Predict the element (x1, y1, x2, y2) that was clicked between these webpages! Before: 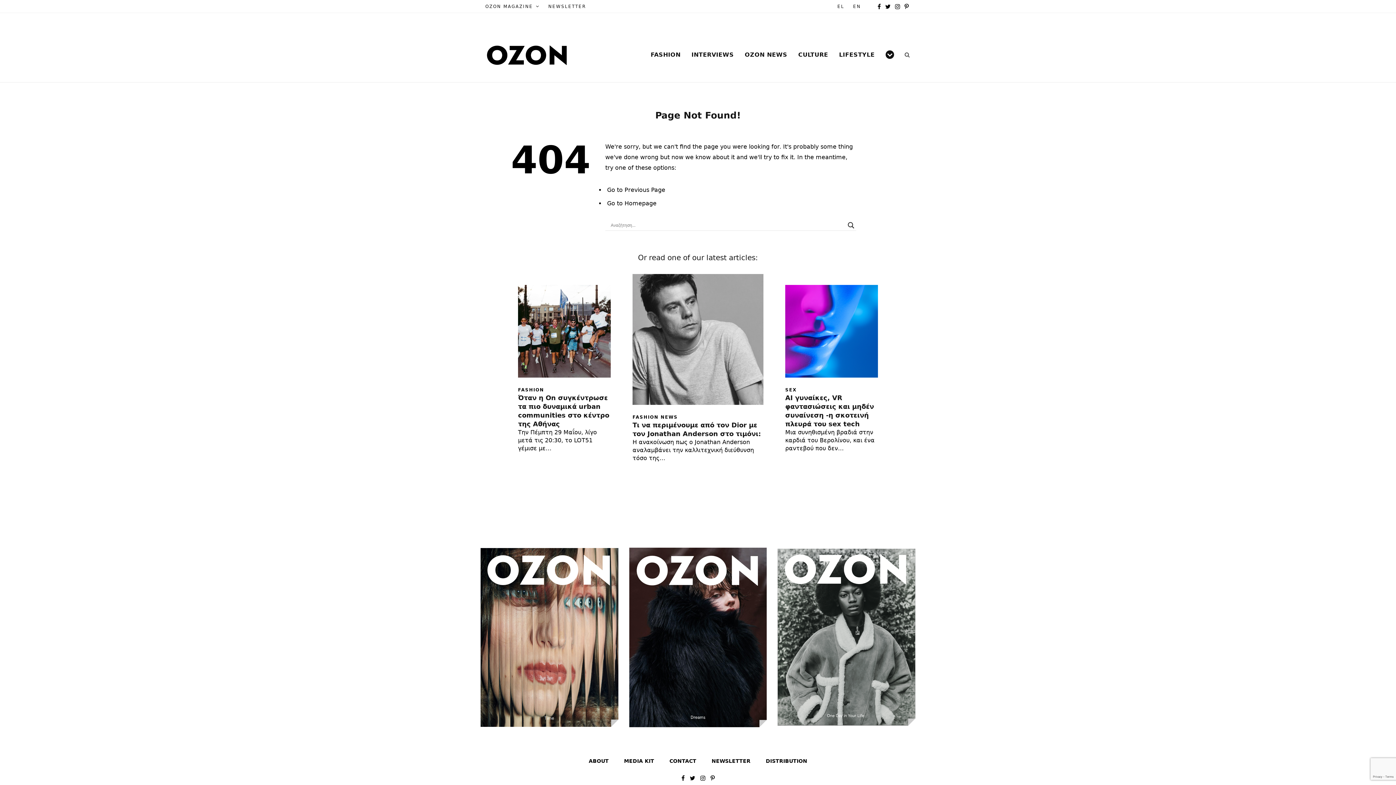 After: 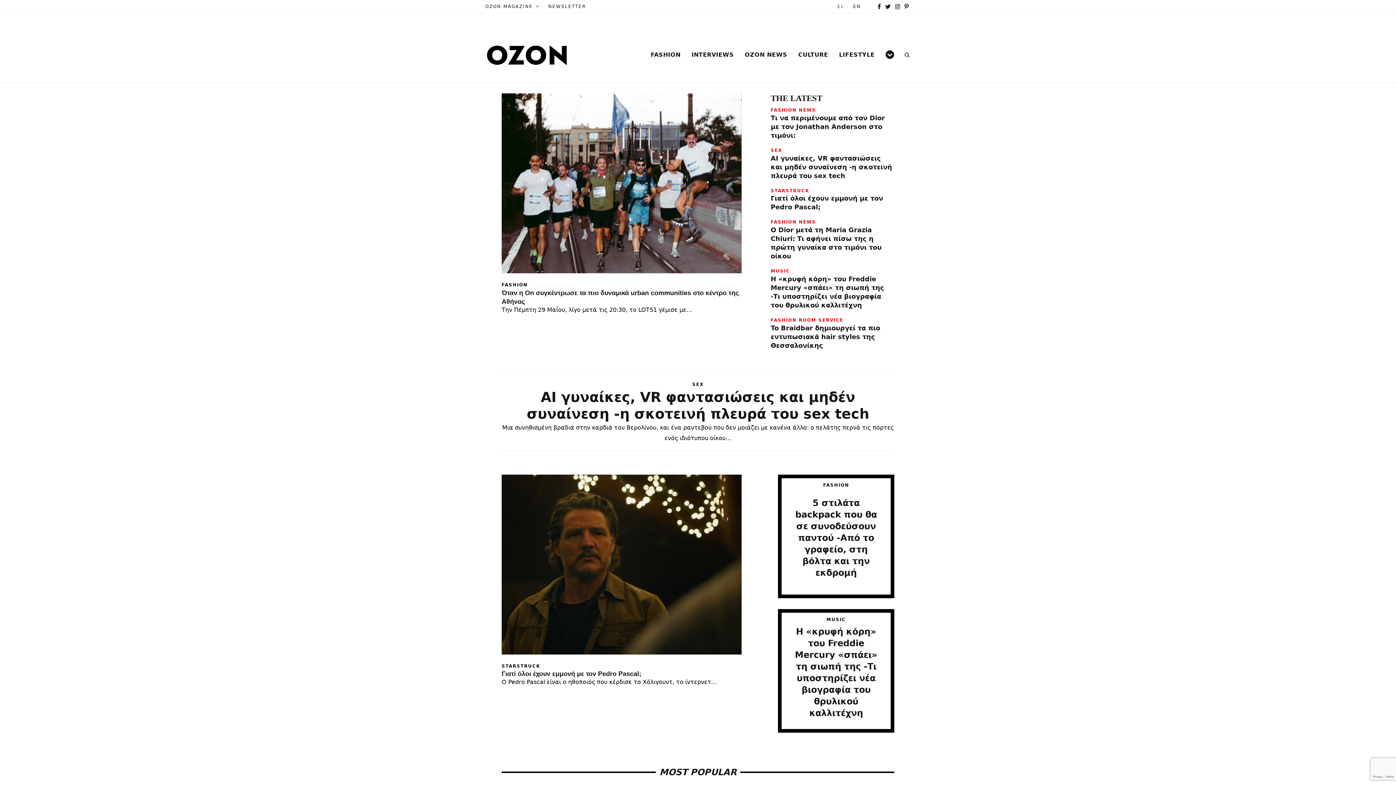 Action: label: EL bbox: (833, 0, 848, 13)